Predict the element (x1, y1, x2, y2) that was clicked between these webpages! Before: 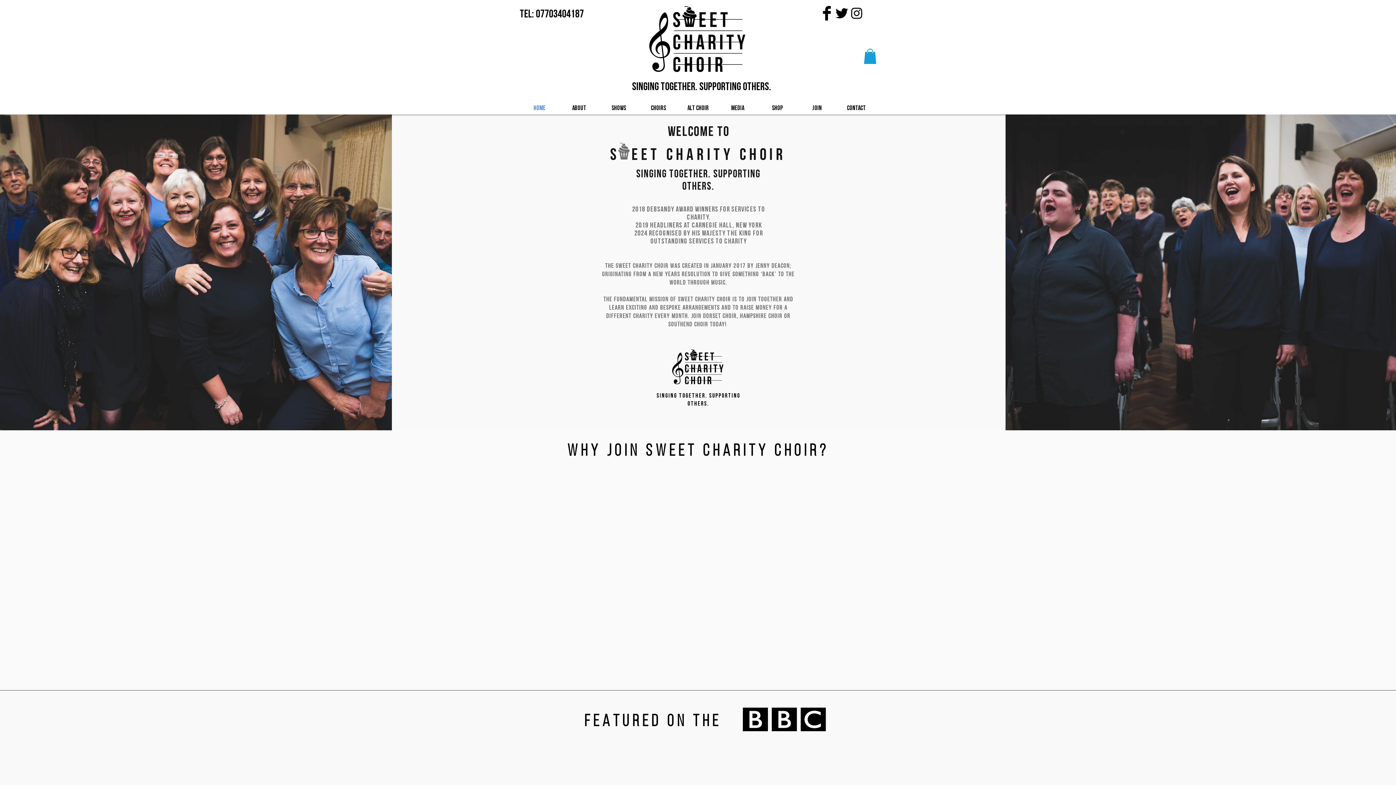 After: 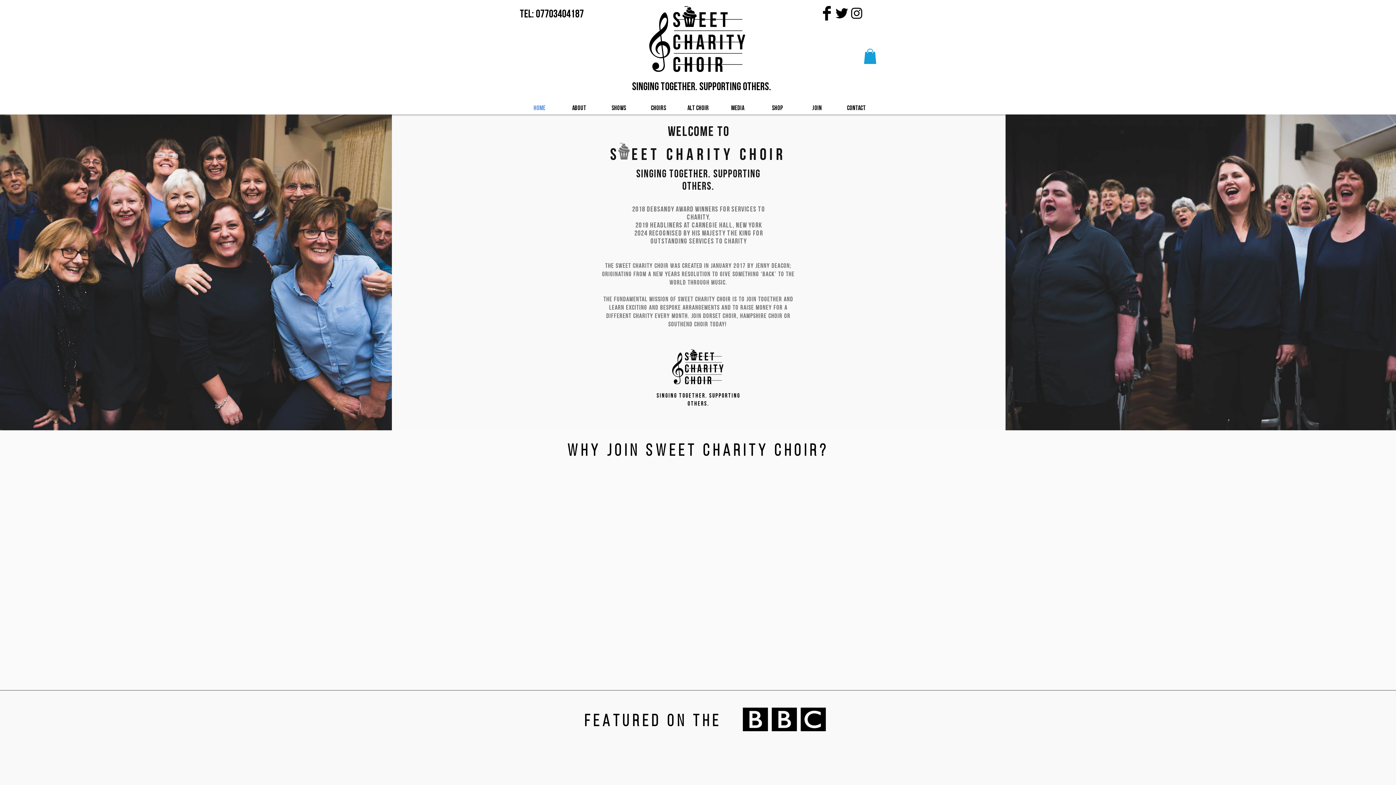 Action: bbox: (819, 5, 834, 20) label: Facebook Basic Black 